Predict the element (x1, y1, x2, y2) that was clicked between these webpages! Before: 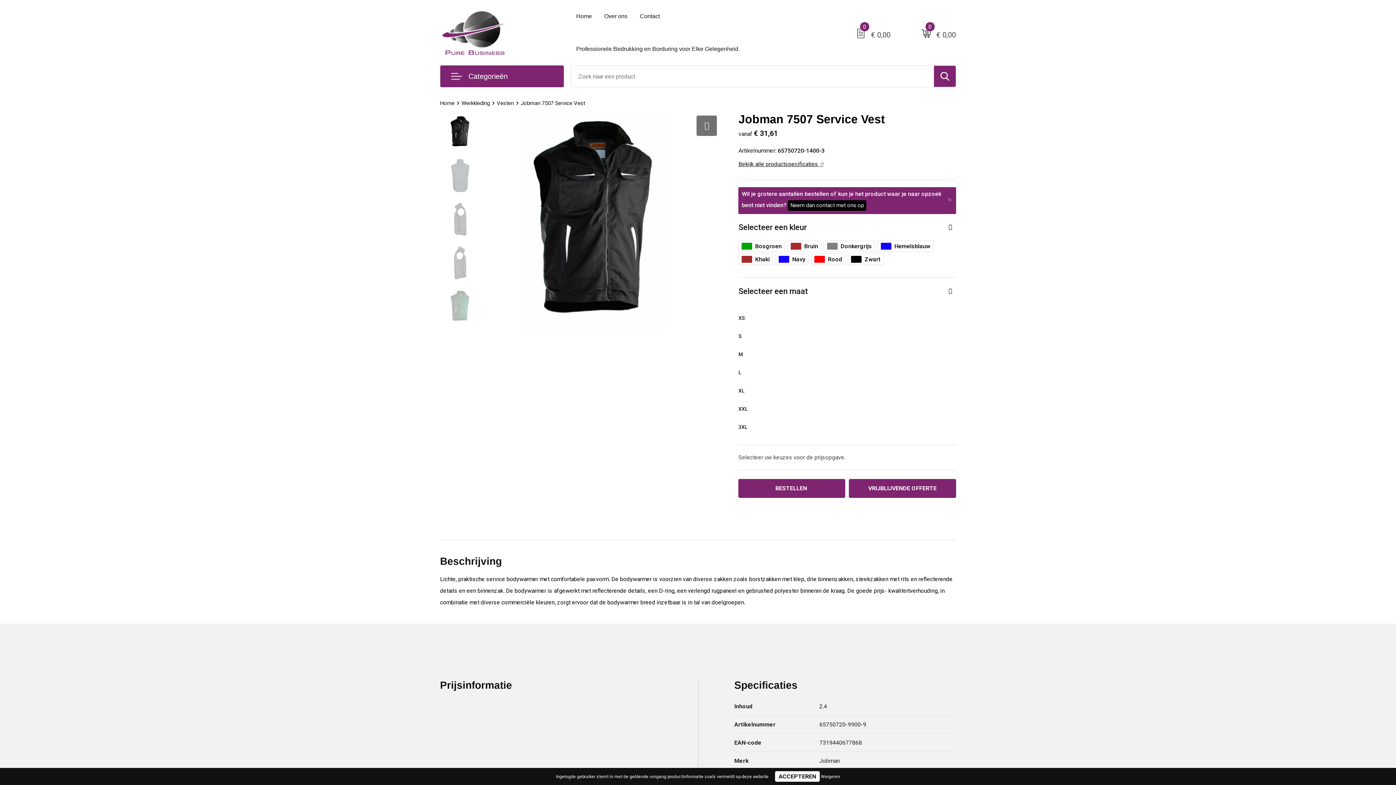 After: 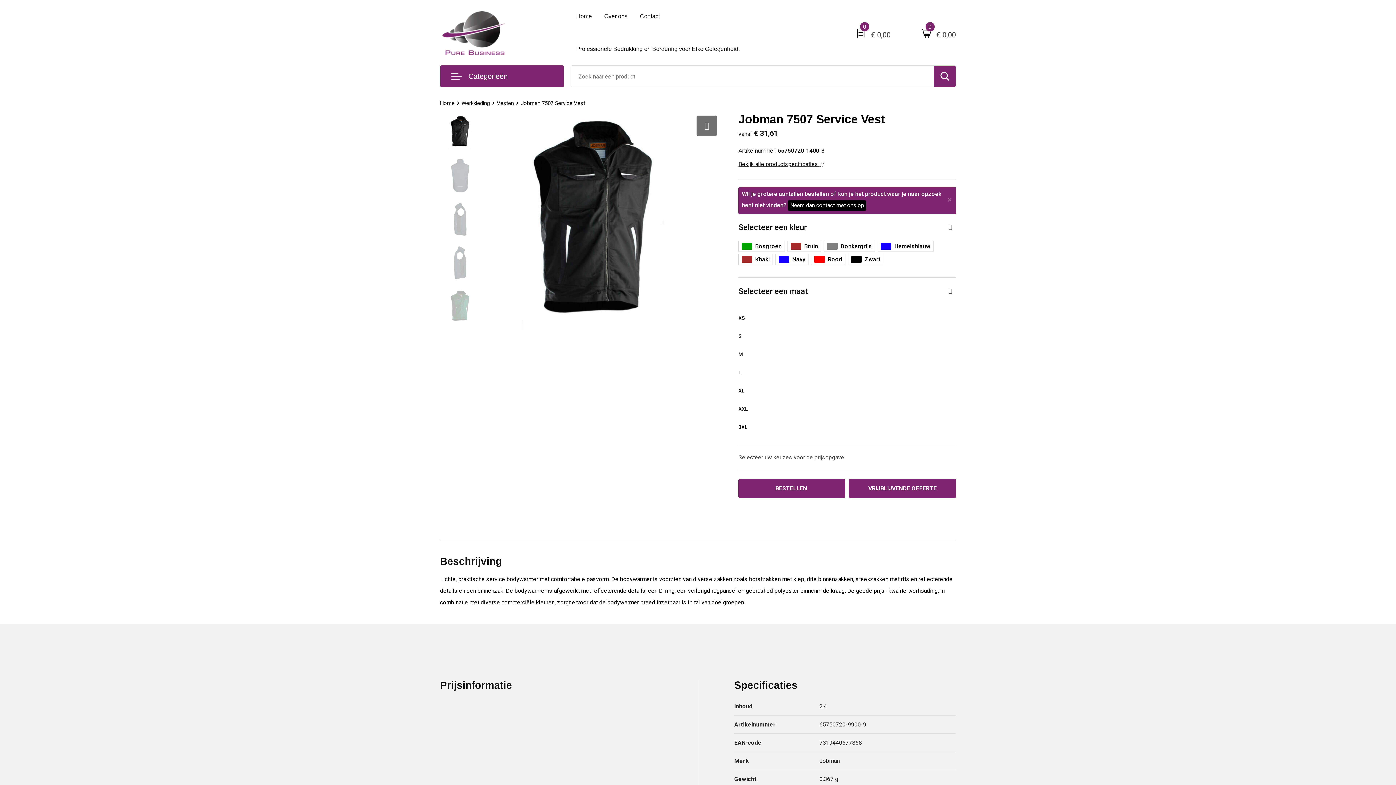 Action: label: Weigeren bbox: (821, 773, 840, 780)